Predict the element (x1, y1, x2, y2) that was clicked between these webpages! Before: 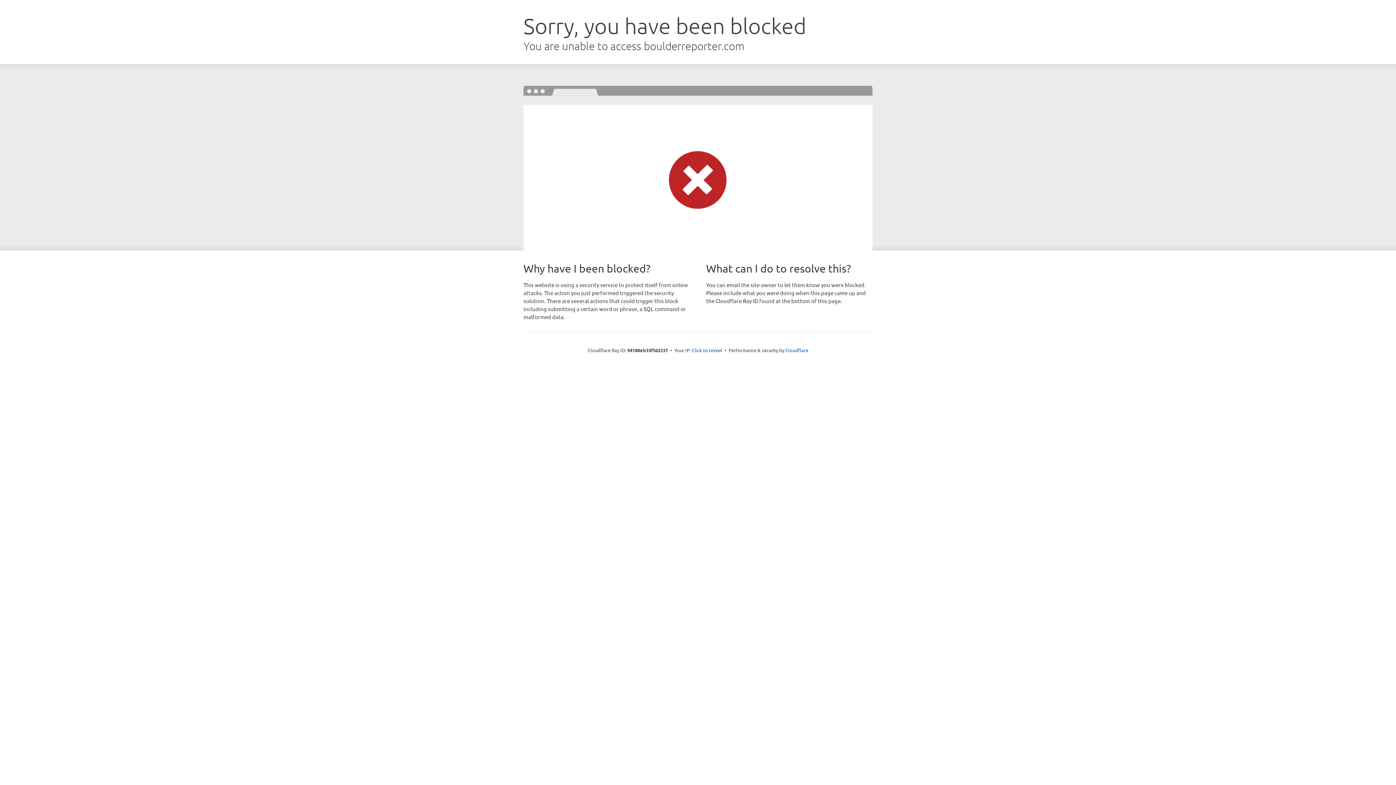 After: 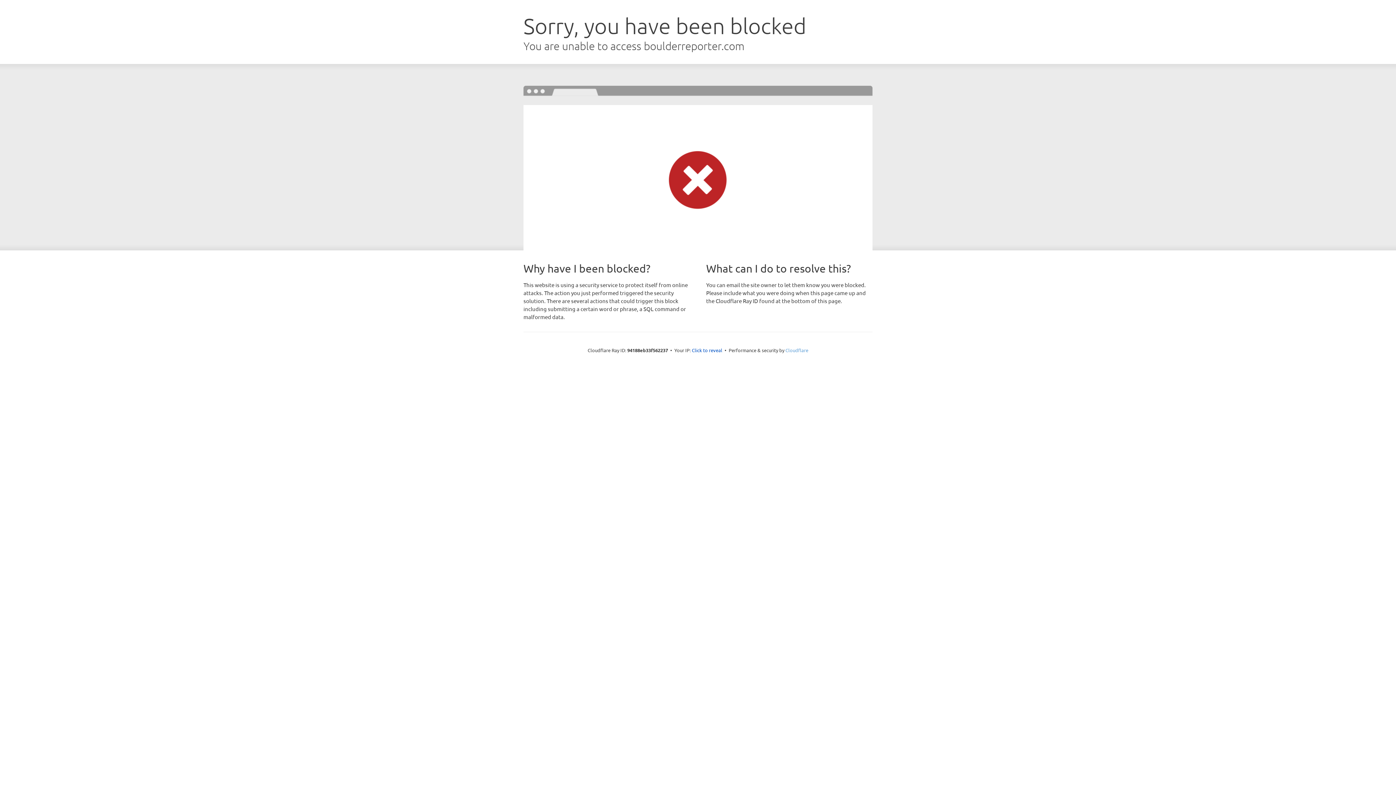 Action: label: Cloudflare bbox: (785, 347, 808, 353)